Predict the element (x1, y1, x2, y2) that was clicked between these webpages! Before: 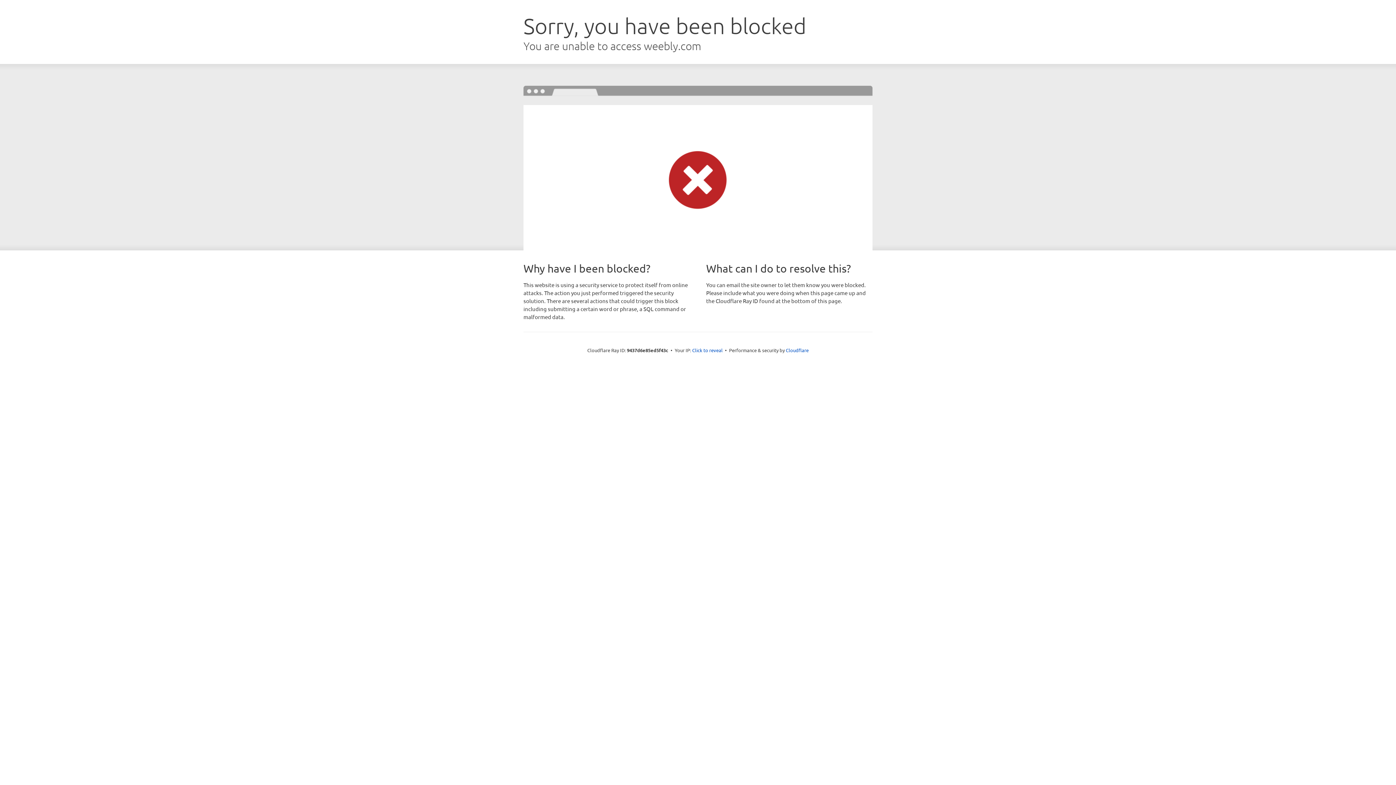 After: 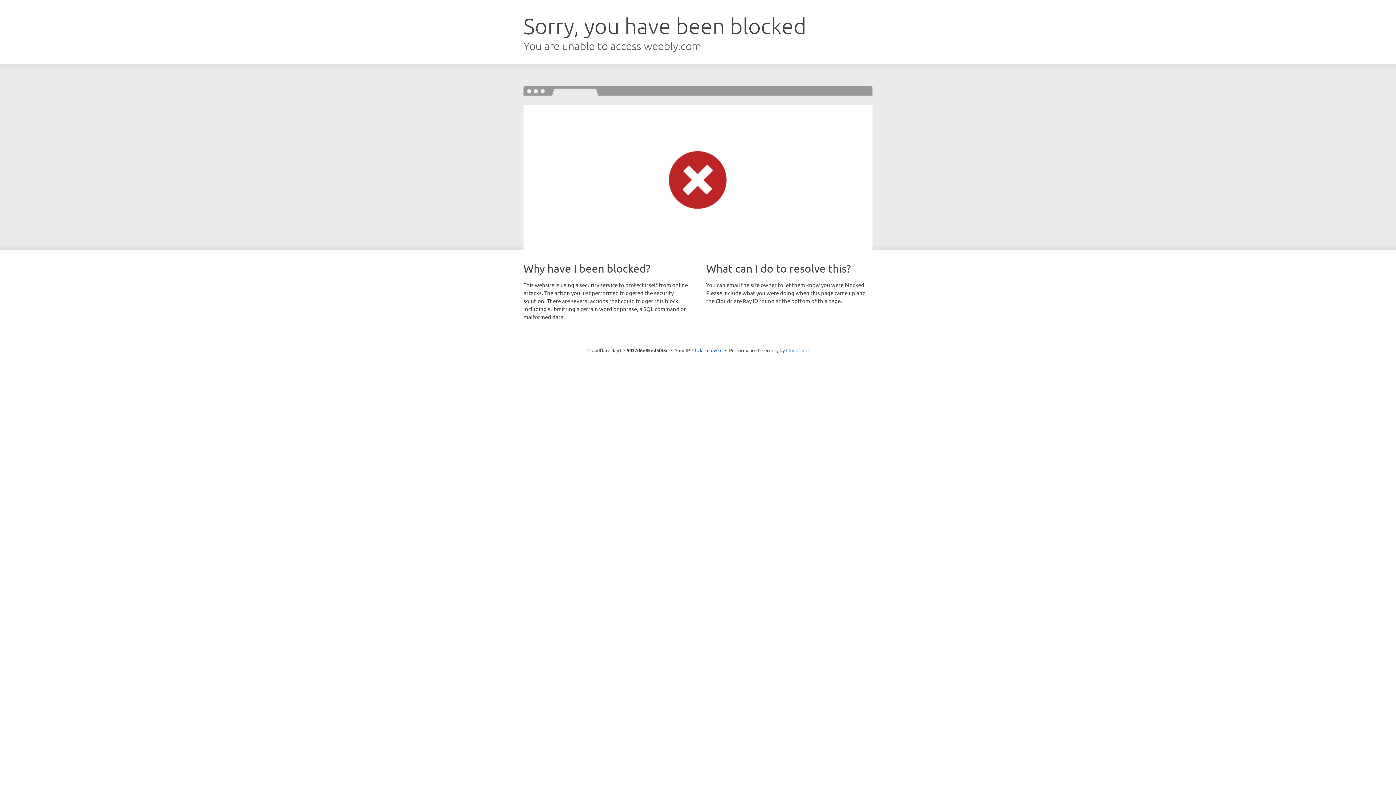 Action: bbox: (786, 347, 808, 353) label: Cloudflare